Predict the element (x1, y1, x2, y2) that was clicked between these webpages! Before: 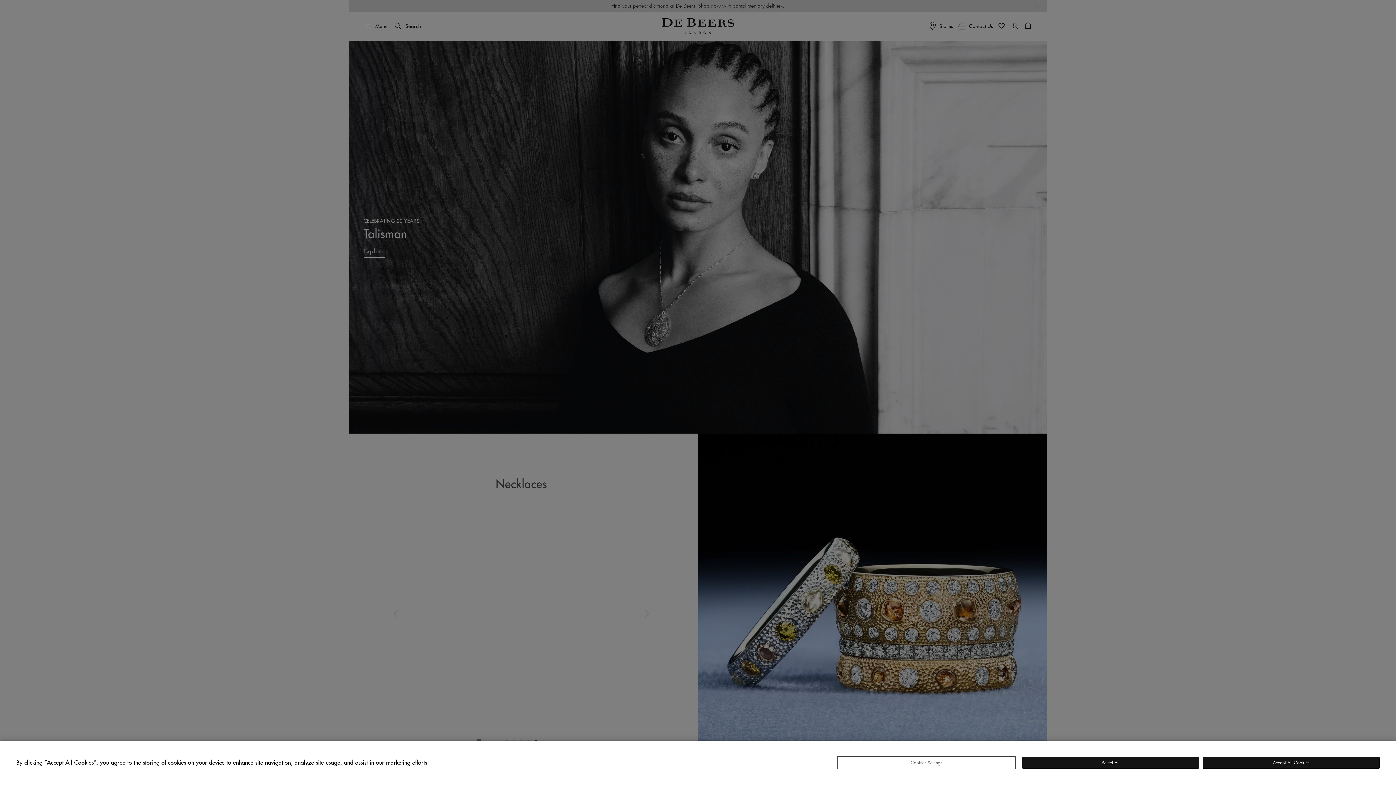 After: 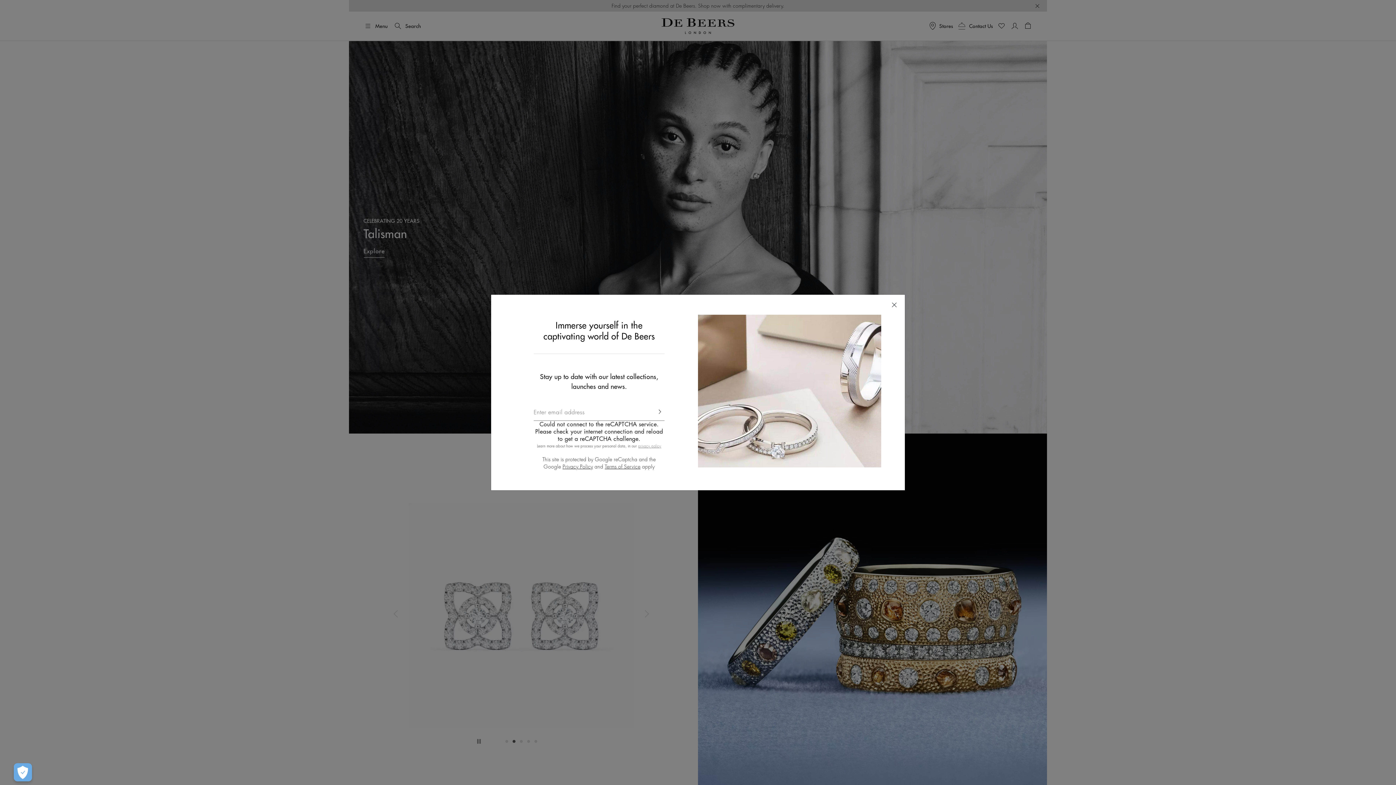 Action: bbox: (1203, 757, 1380, 769) label: Accept All Cookies